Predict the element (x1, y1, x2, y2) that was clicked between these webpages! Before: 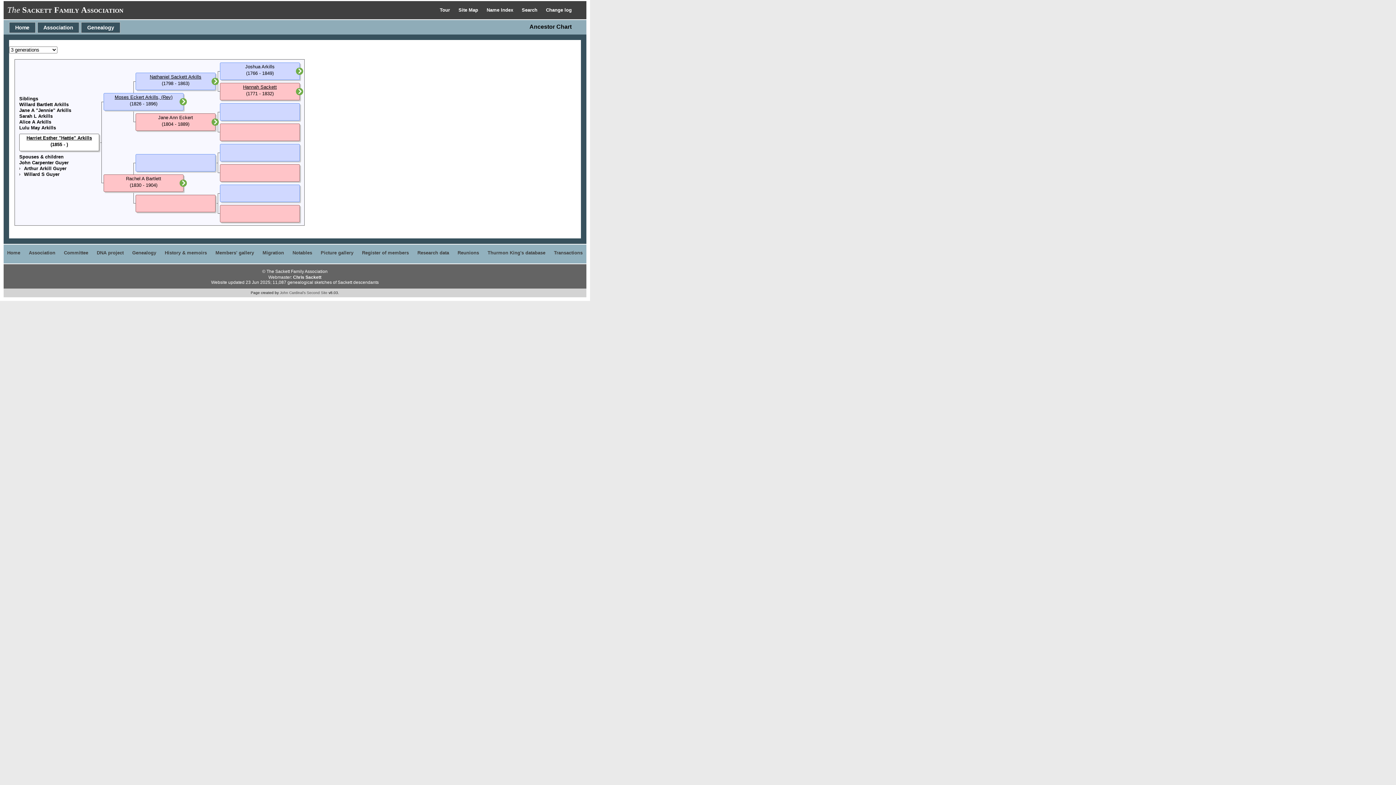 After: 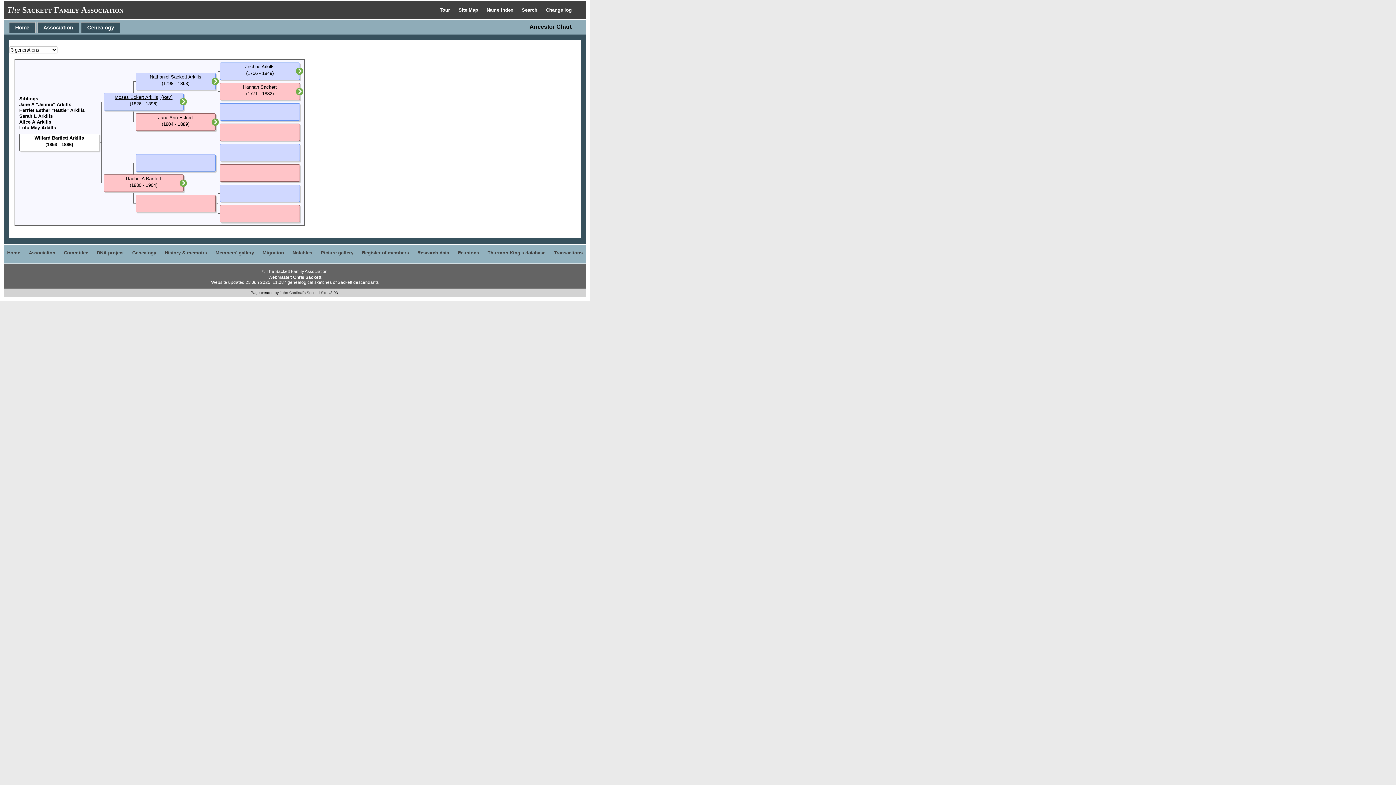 Action: label: Willard Bartlett Arkills bbox: (19, 101, 68, 107)